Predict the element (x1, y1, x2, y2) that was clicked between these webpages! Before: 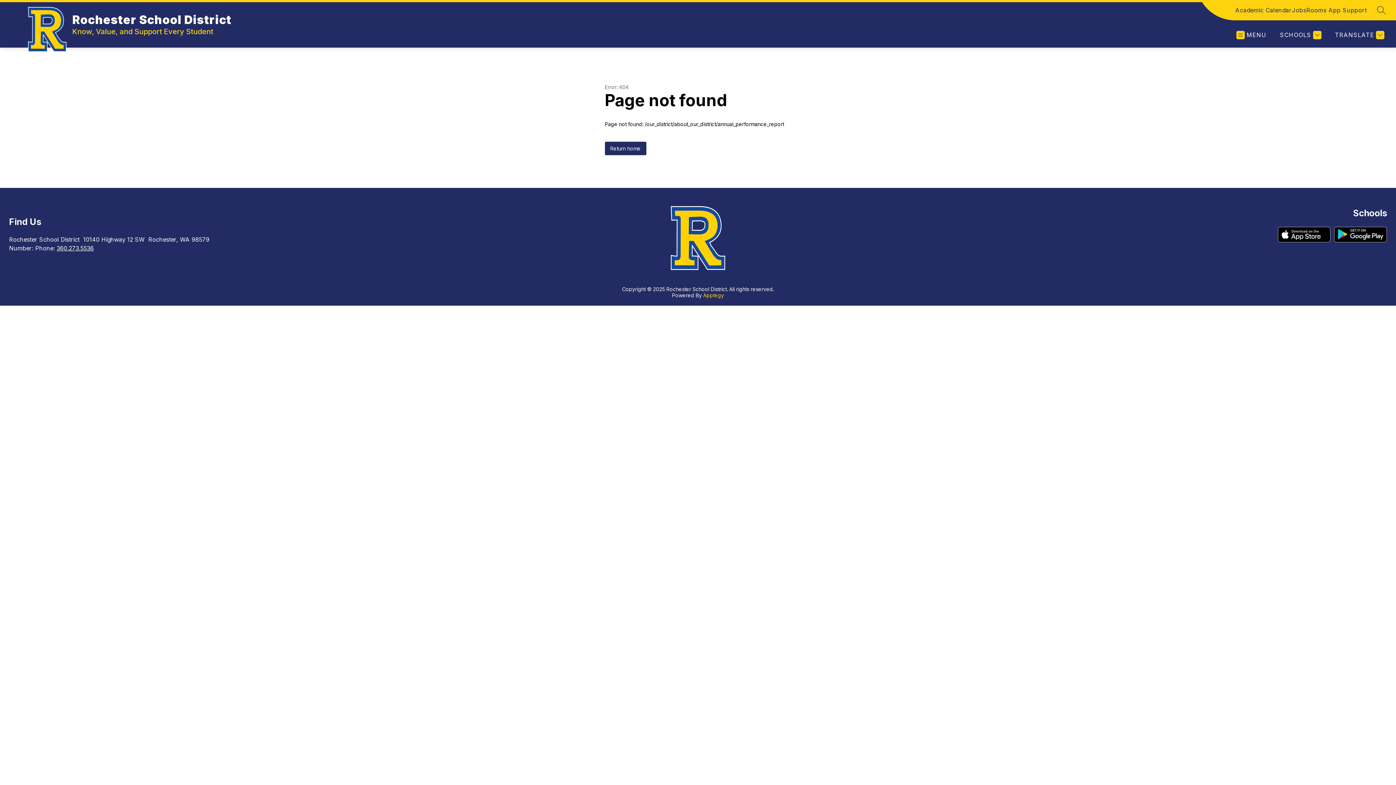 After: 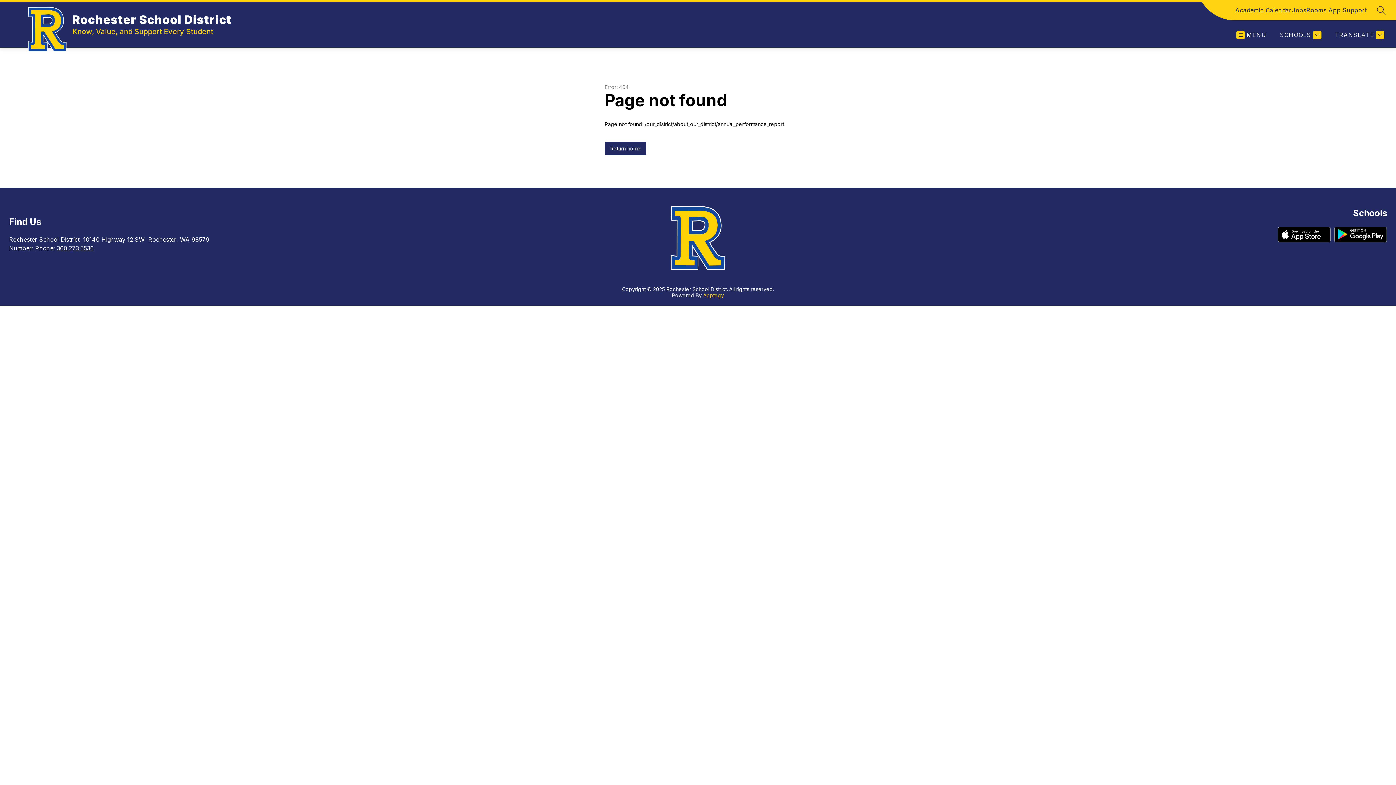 Action: bbox: (1292, 5, 1306, 14) label: Jobs